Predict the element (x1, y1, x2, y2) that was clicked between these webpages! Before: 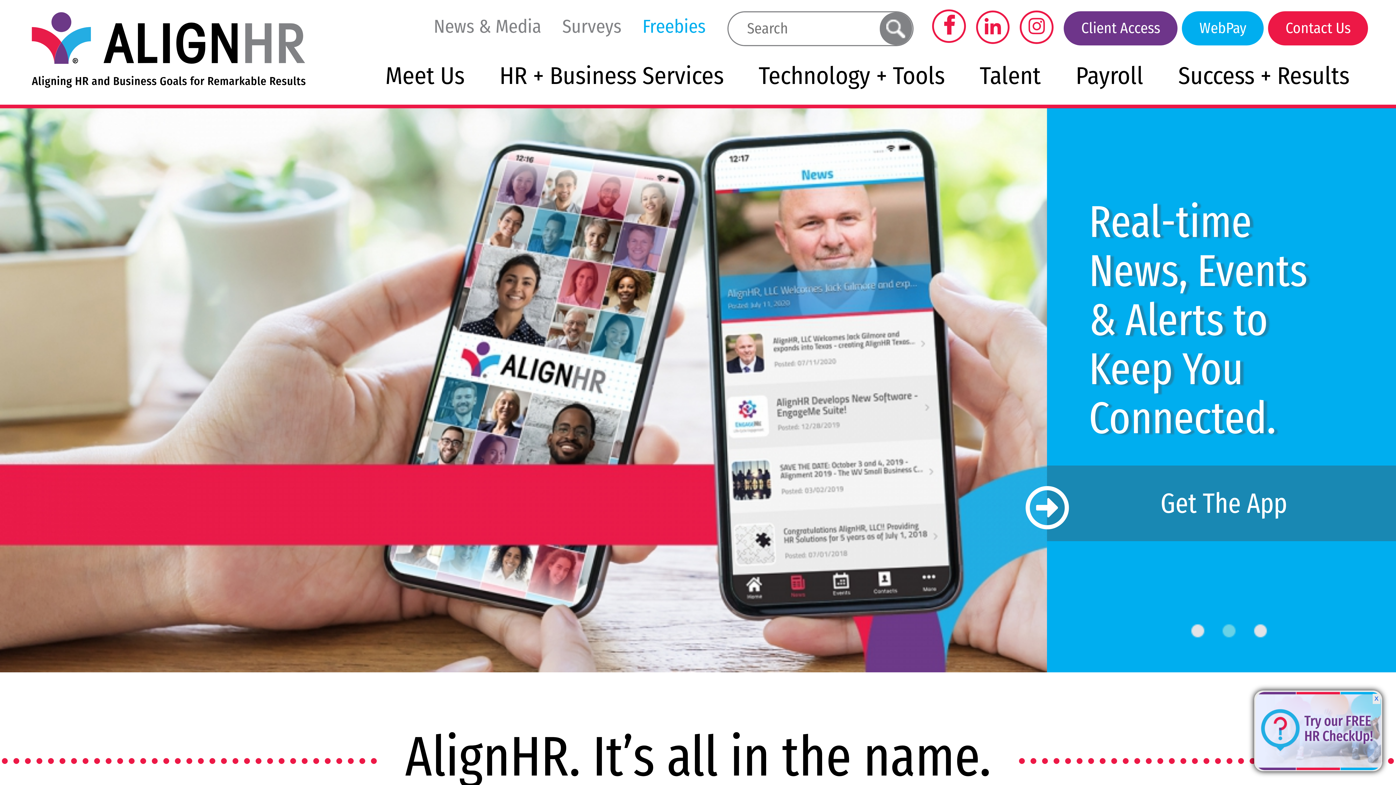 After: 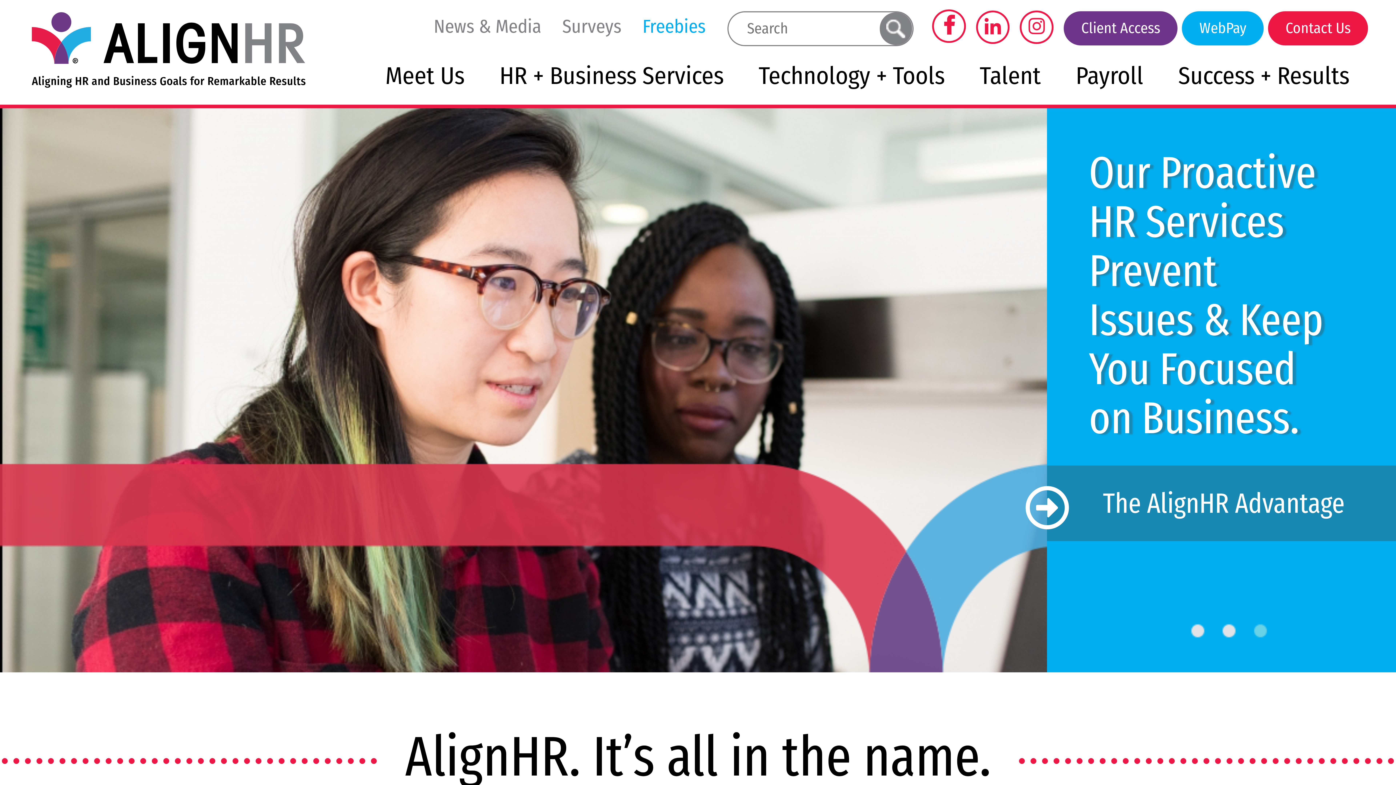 Action: bbox: (1372, 694, 1380, 704) label: X